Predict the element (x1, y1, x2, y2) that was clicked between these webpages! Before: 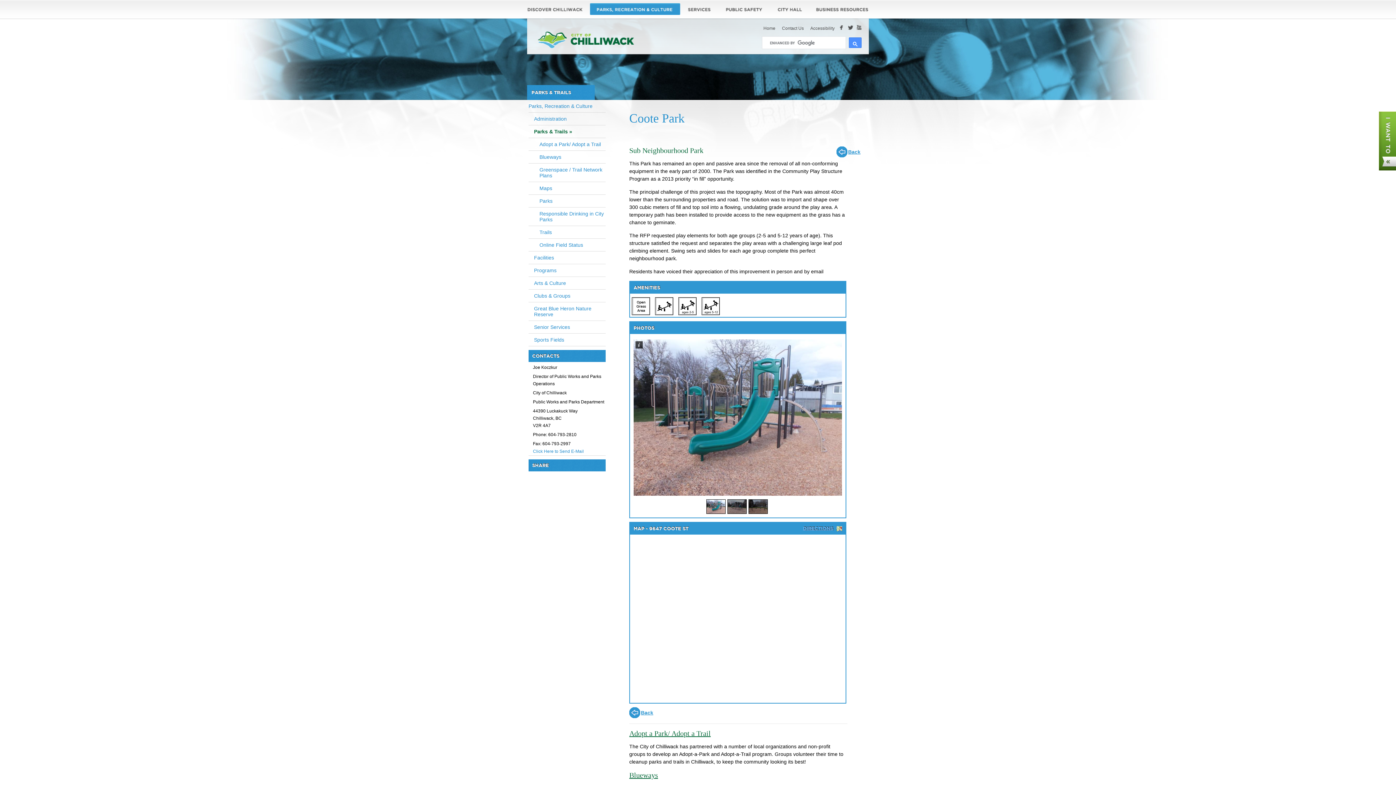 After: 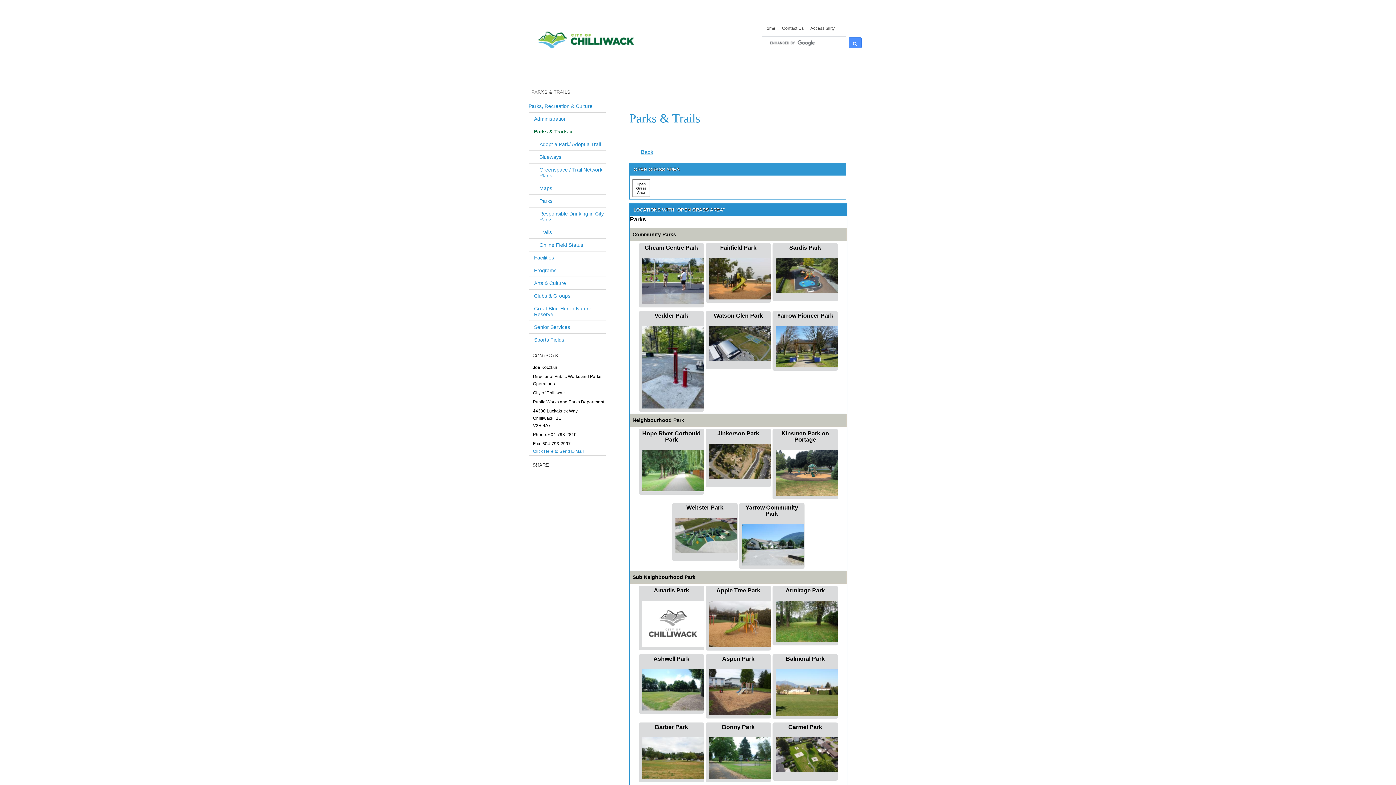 Action: label: Back bbox: (629, 707, 647, 718)